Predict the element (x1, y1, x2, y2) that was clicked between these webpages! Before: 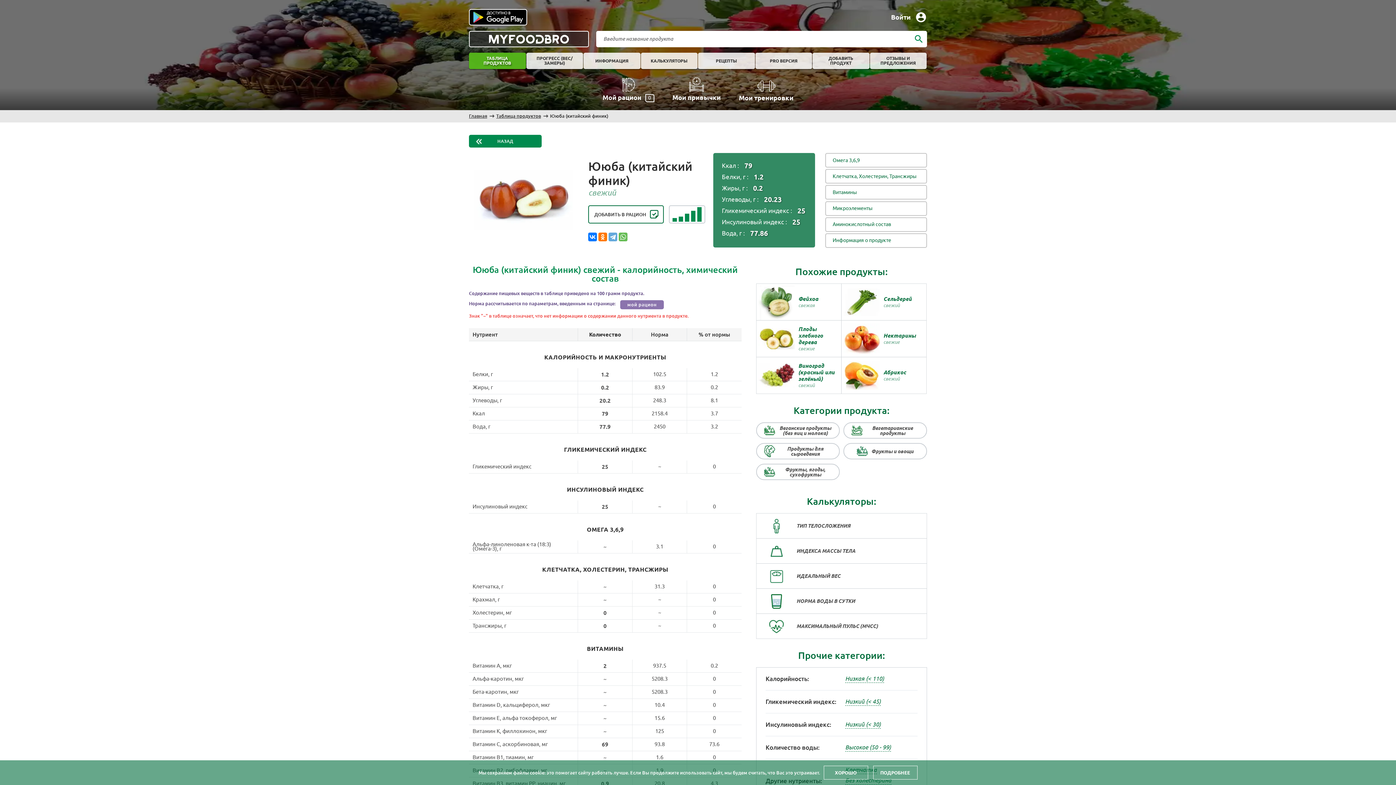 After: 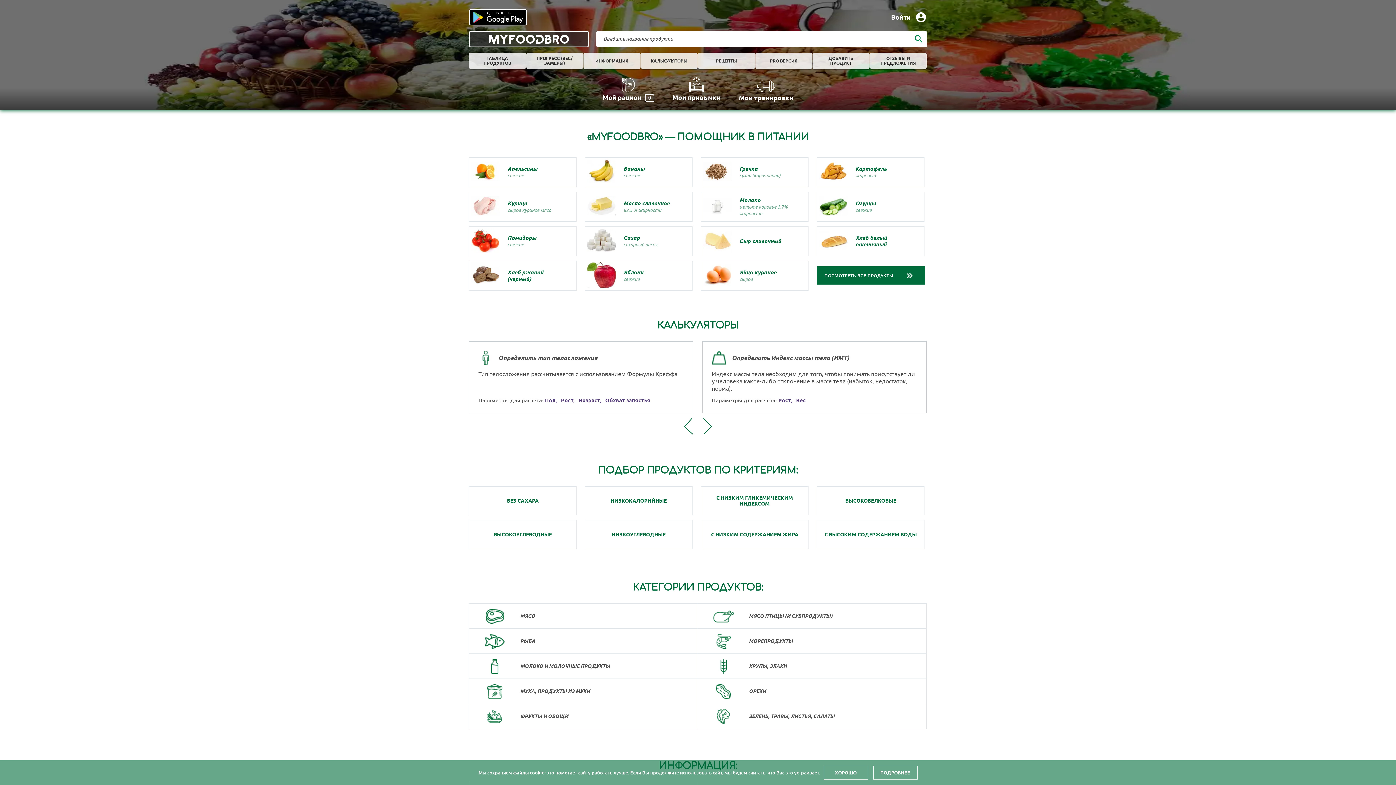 Action: bbox: (469, 31, 588, 46) label: MYFOODBRO